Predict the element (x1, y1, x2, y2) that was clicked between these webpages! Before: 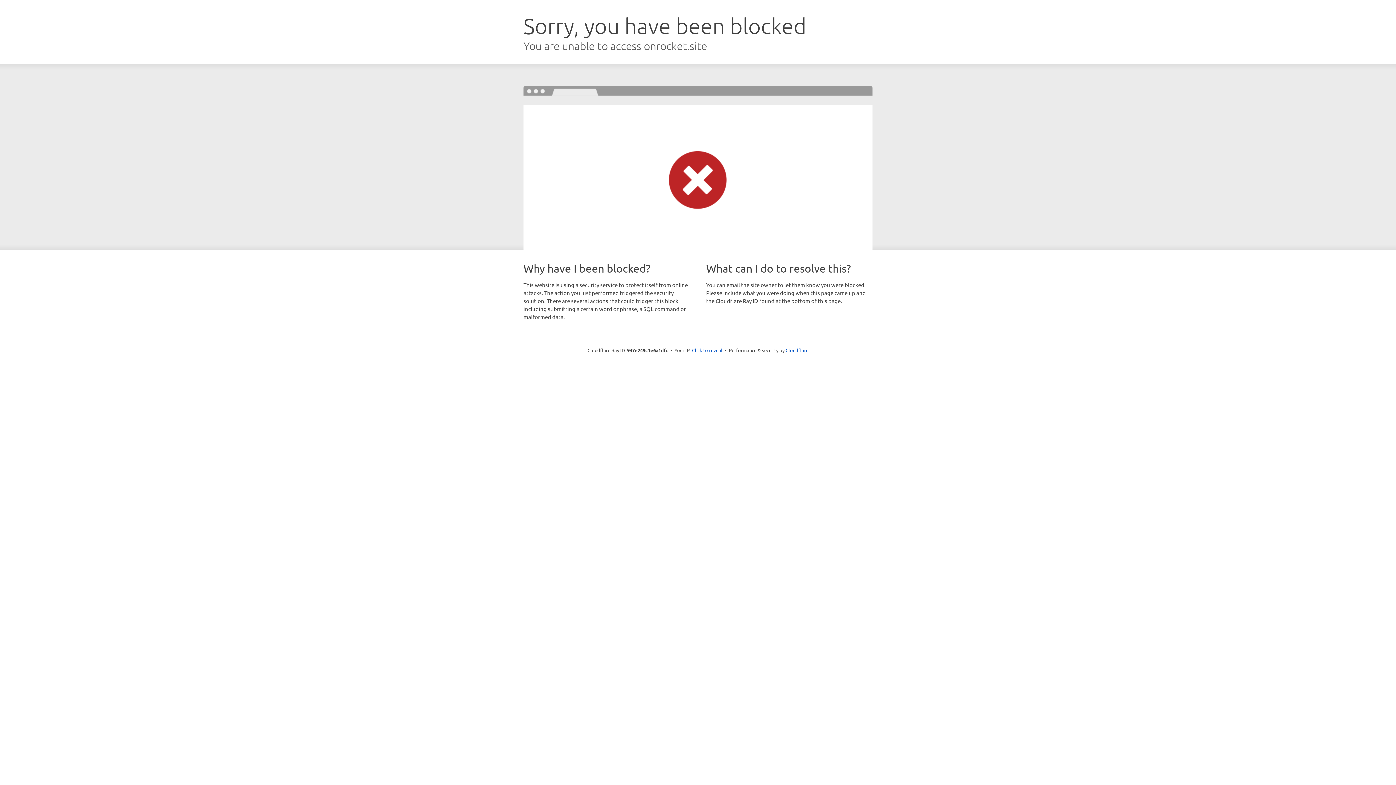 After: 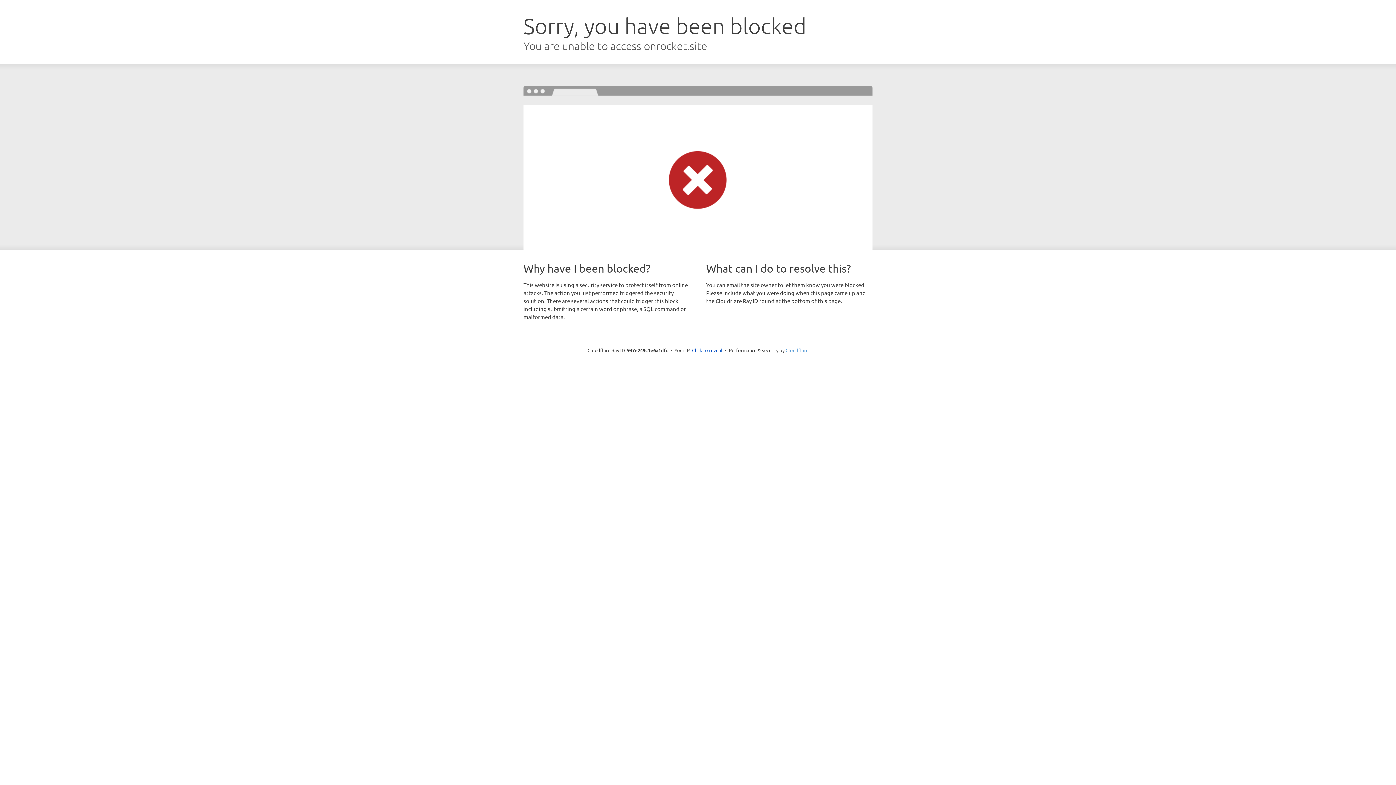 Action: label: Cloudflare bbox: (785, 347, 808, 353)